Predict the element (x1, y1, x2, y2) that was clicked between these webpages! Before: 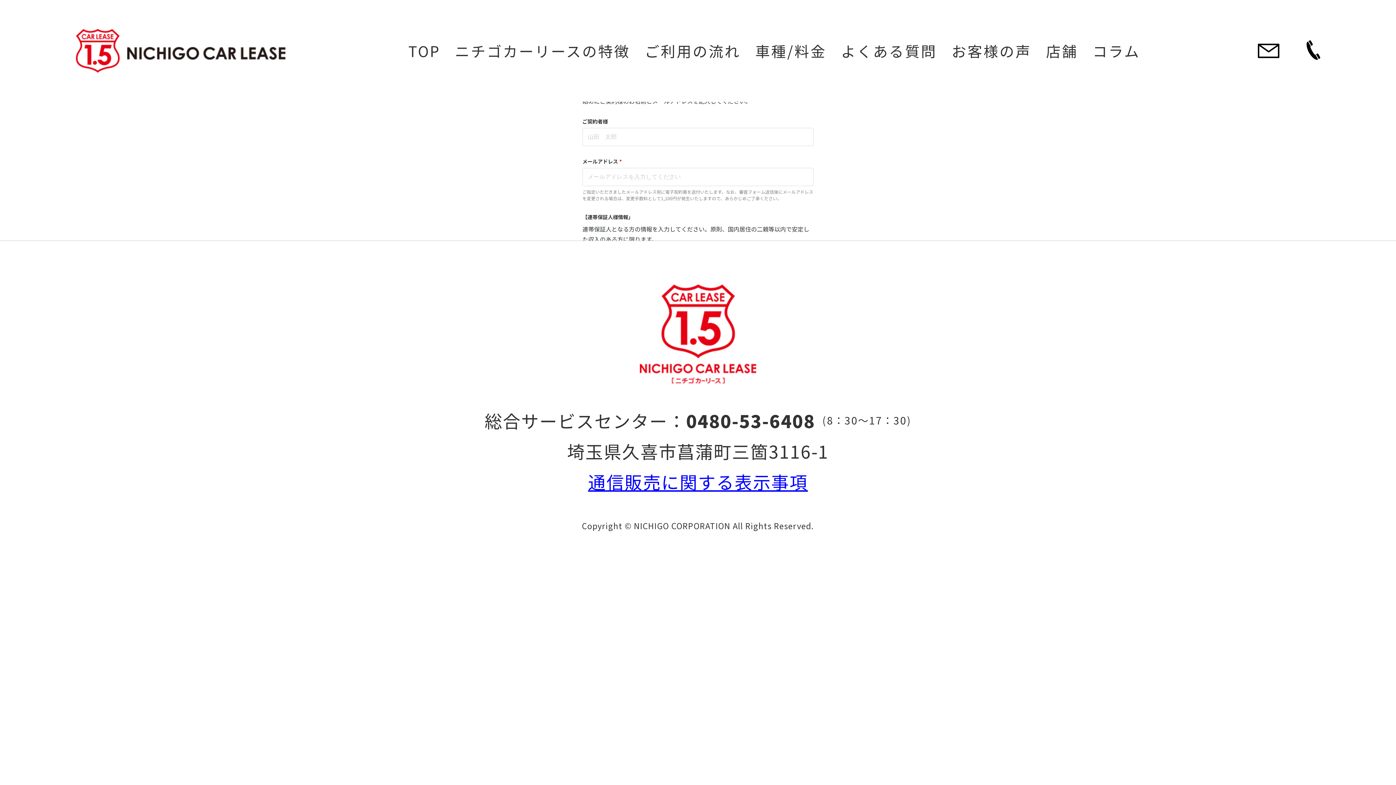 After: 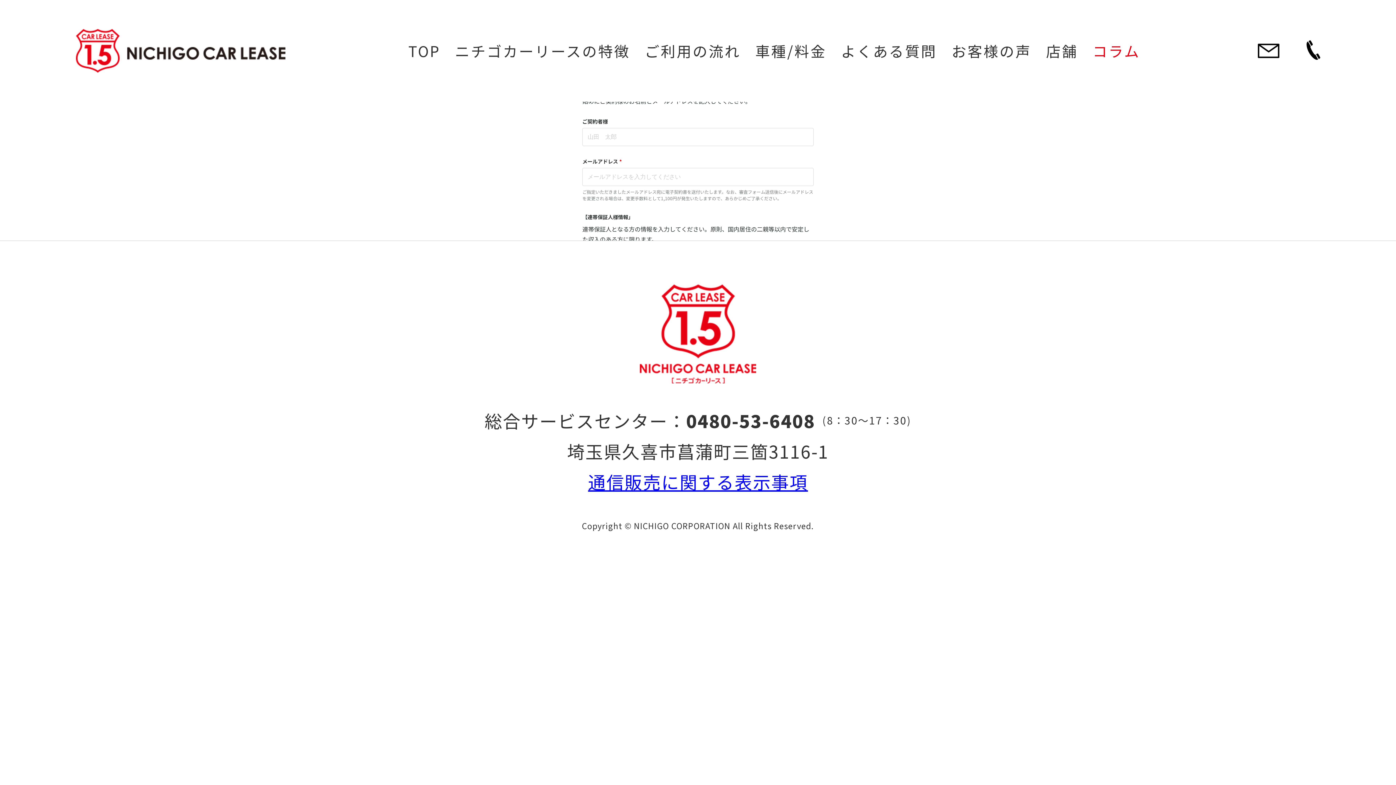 Action: bbox: (1092, 40, 1140, 61) label: コラム